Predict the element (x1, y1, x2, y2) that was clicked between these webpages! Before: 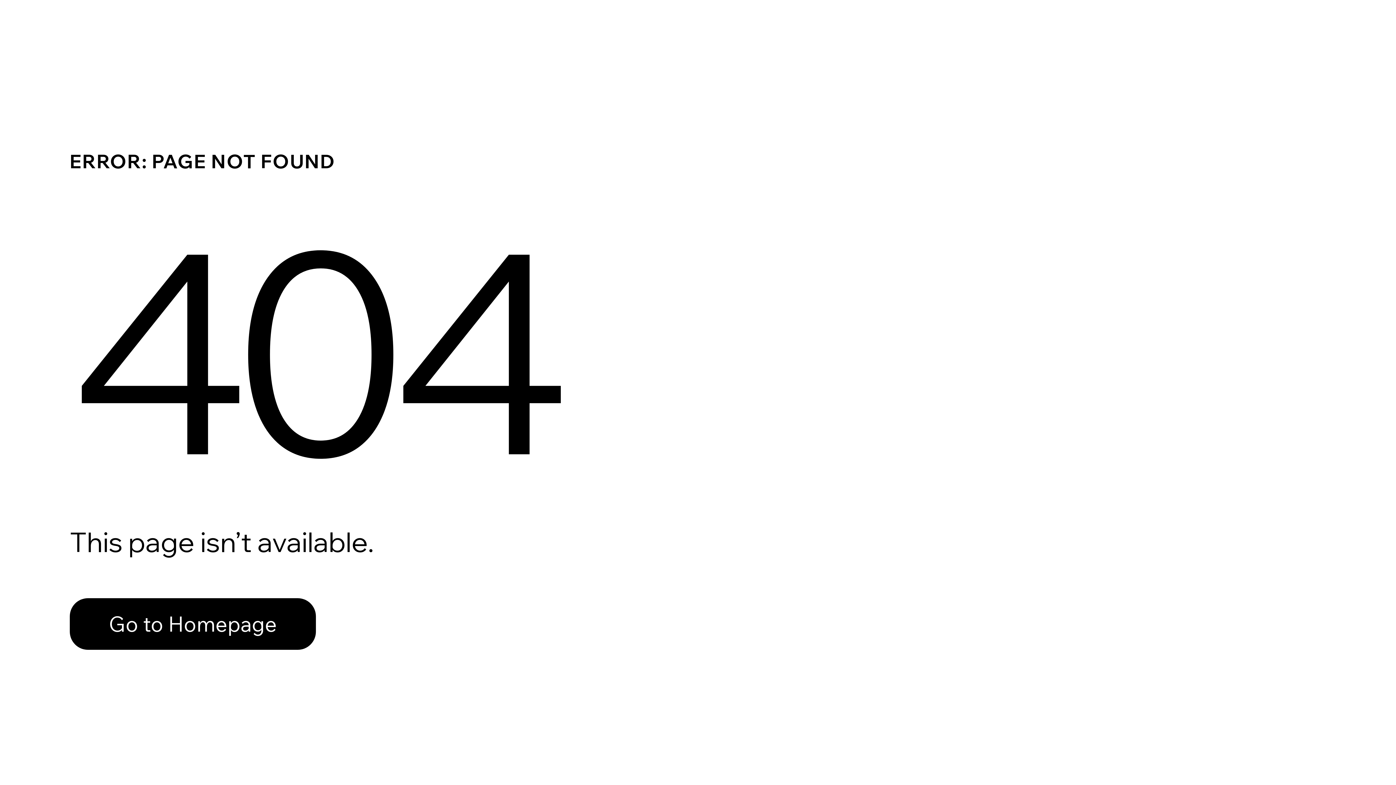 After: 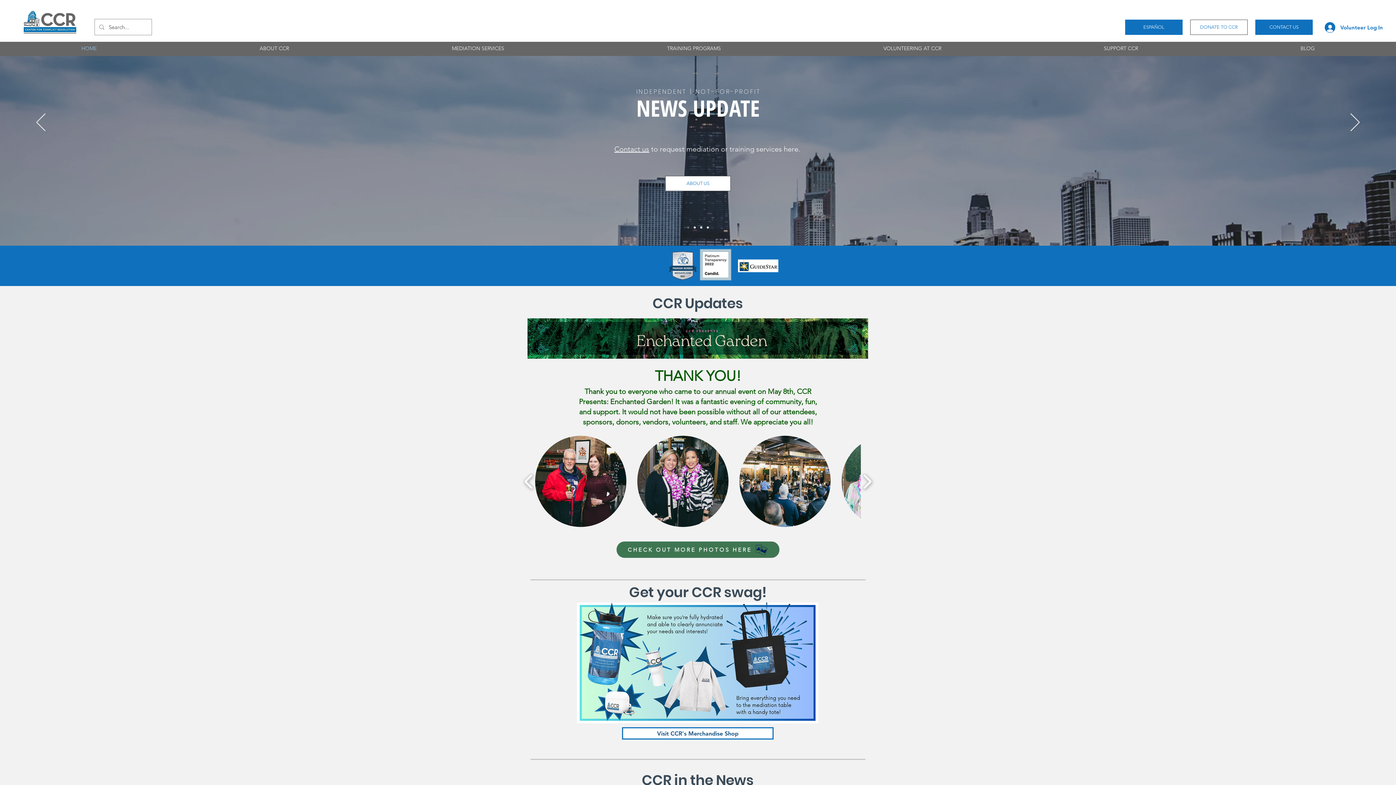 Action: label: Go to Homepage bbox: (69, 582, 768, 659)